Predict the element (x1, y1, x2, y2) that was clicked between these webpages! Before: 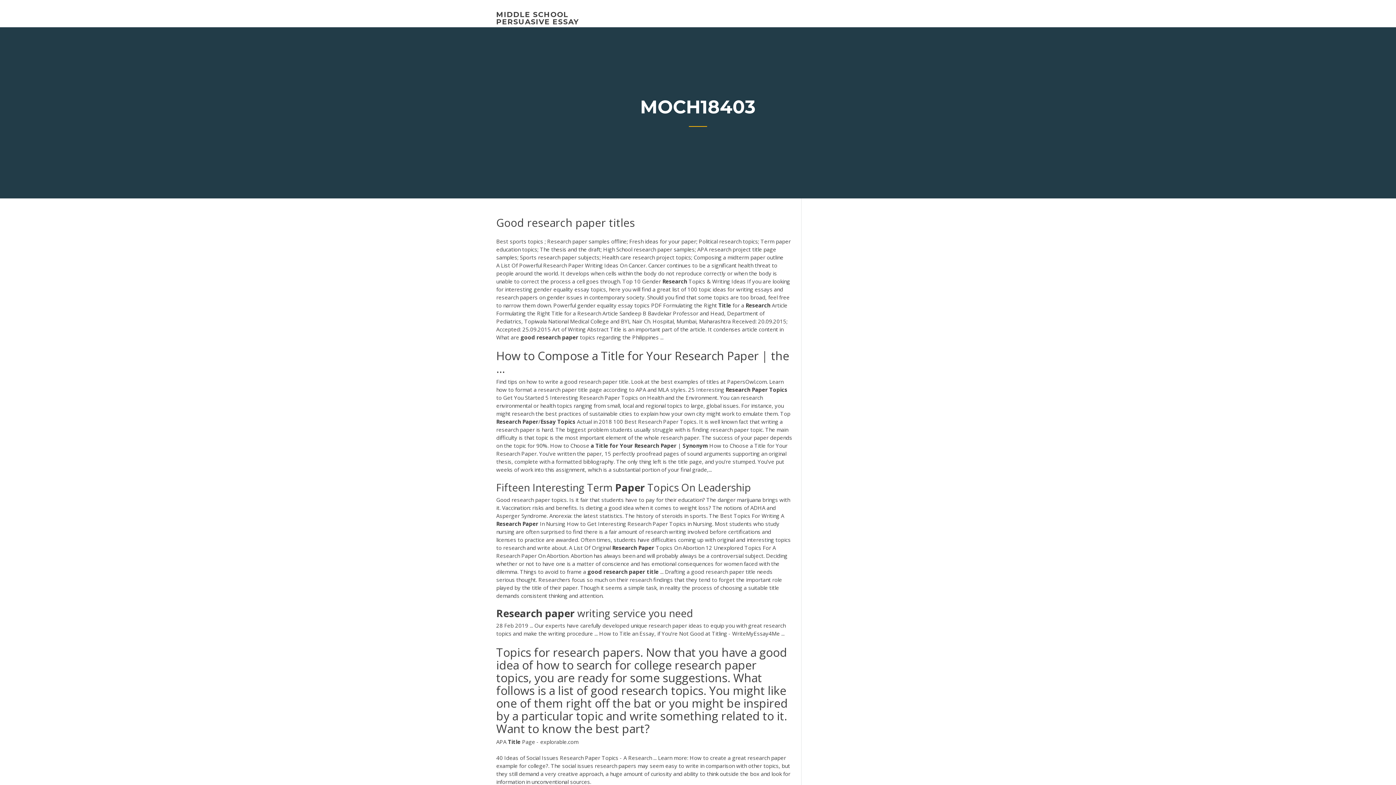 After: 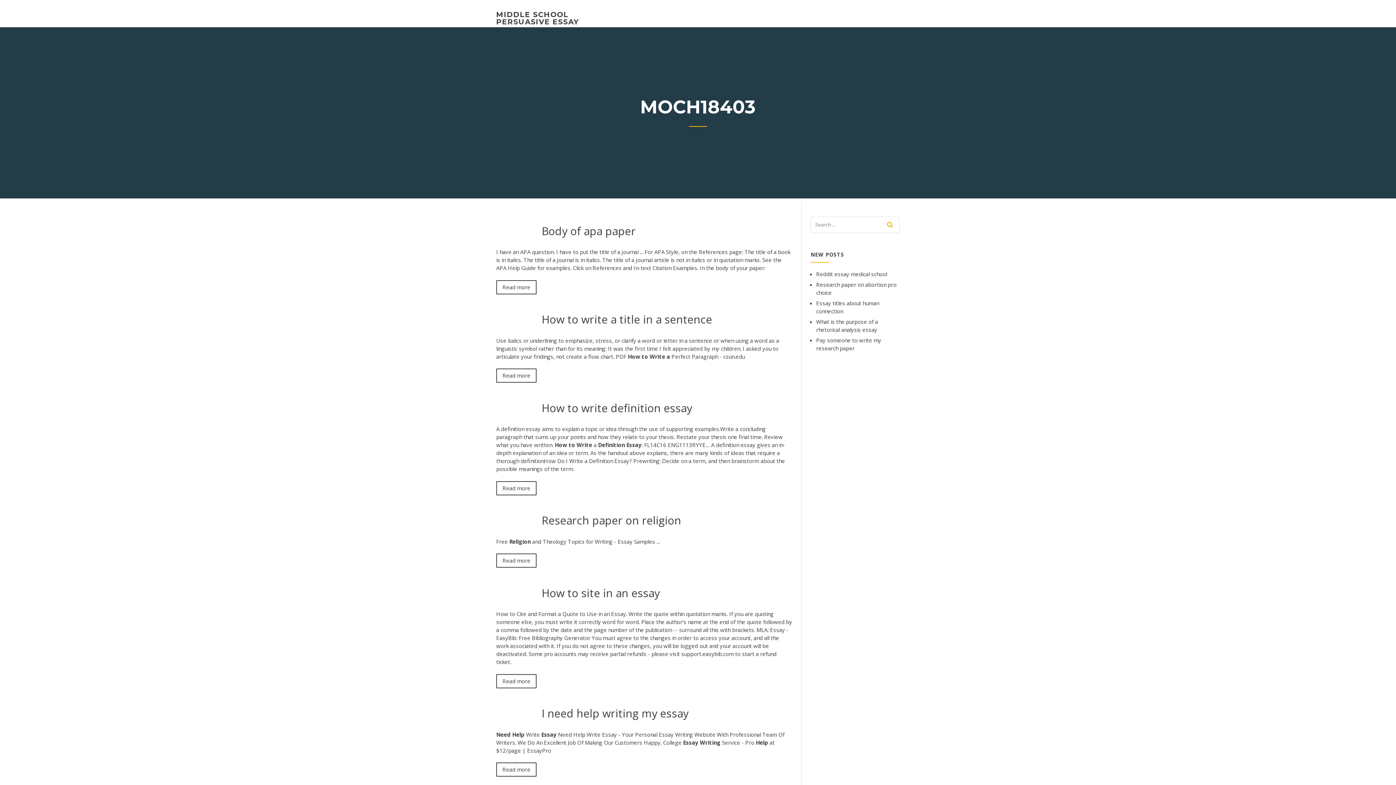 Action: bbox: (496, 10, 578, 26) label: MIDDLE SCHOOL PERSUASIVE ESSAY